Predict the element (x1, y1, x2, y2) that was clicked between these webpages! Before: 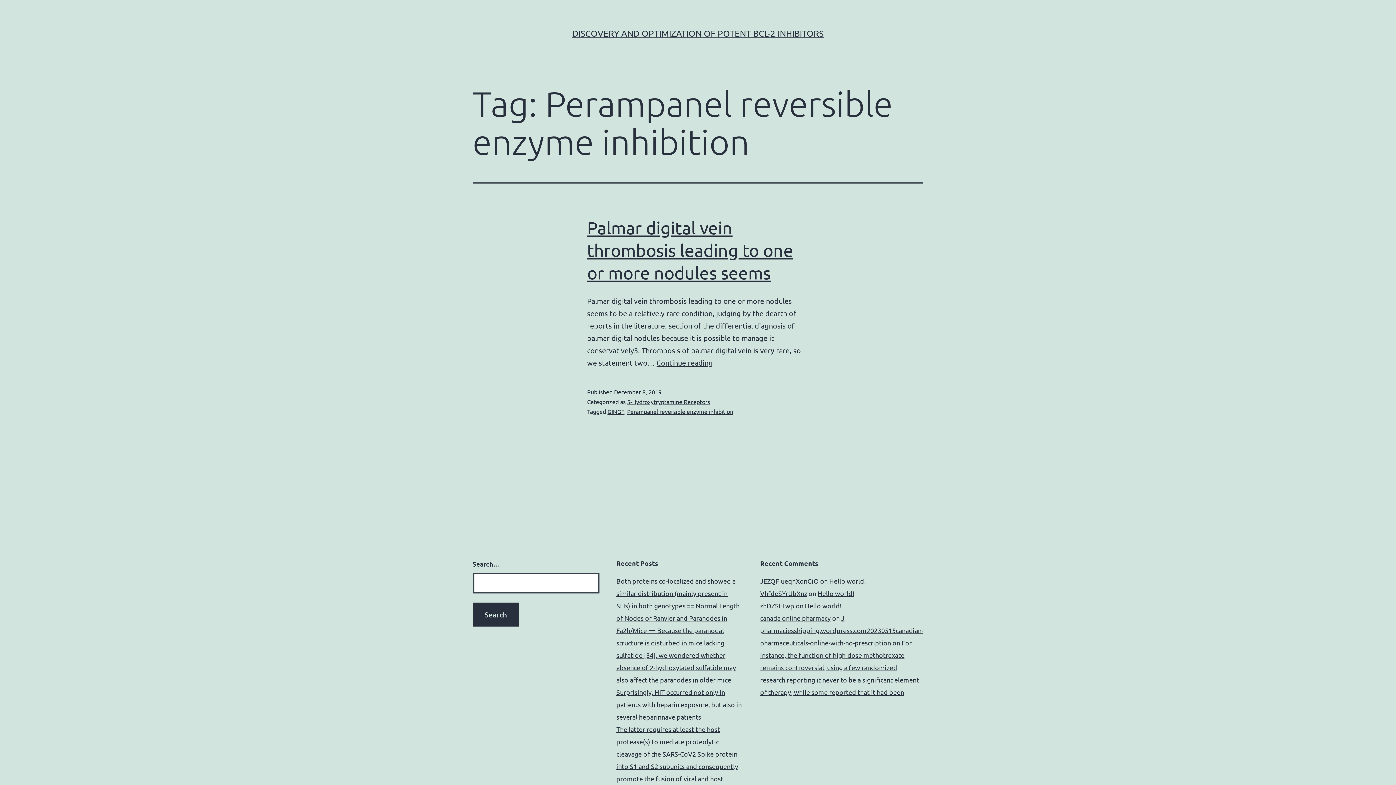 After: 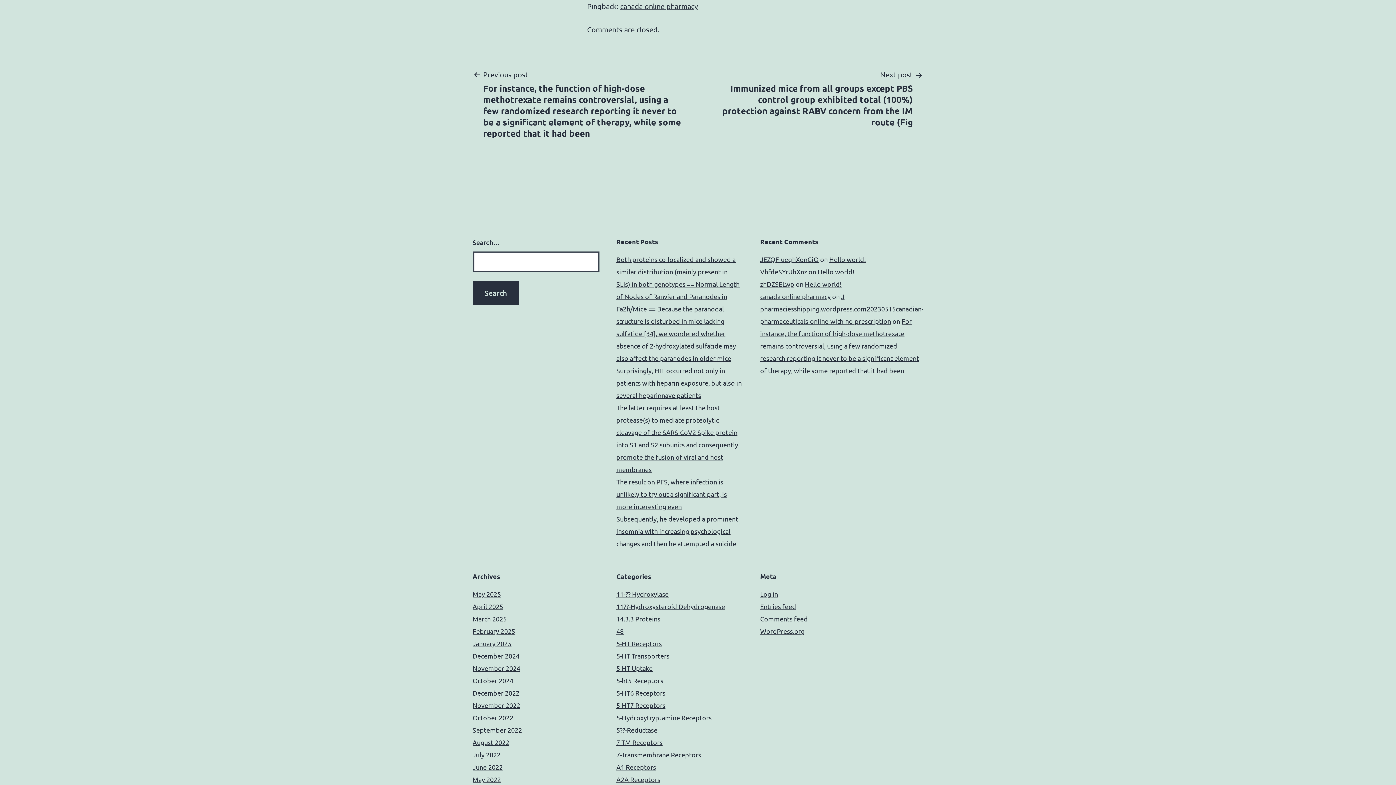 Action: label: ﻿J bbox: (841, 614, 844, 622)